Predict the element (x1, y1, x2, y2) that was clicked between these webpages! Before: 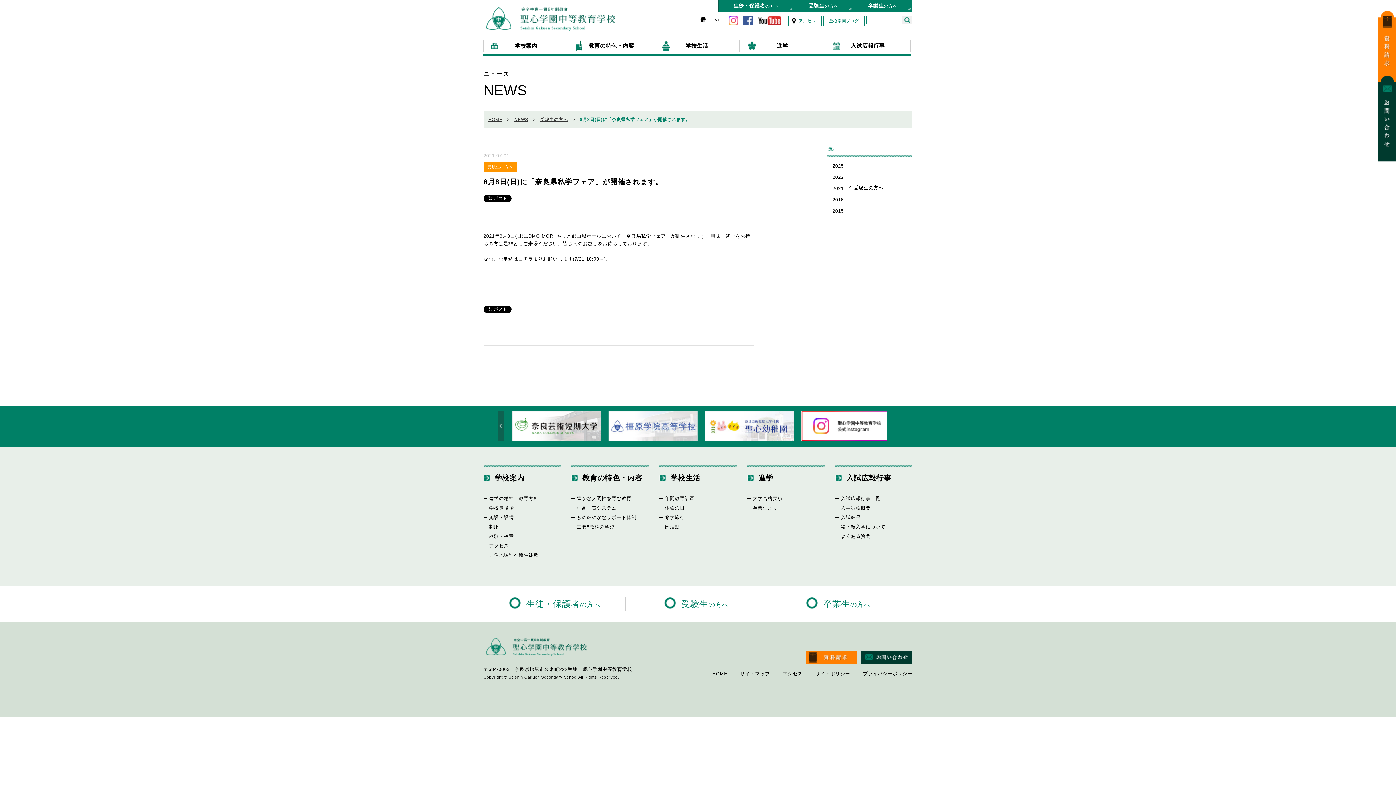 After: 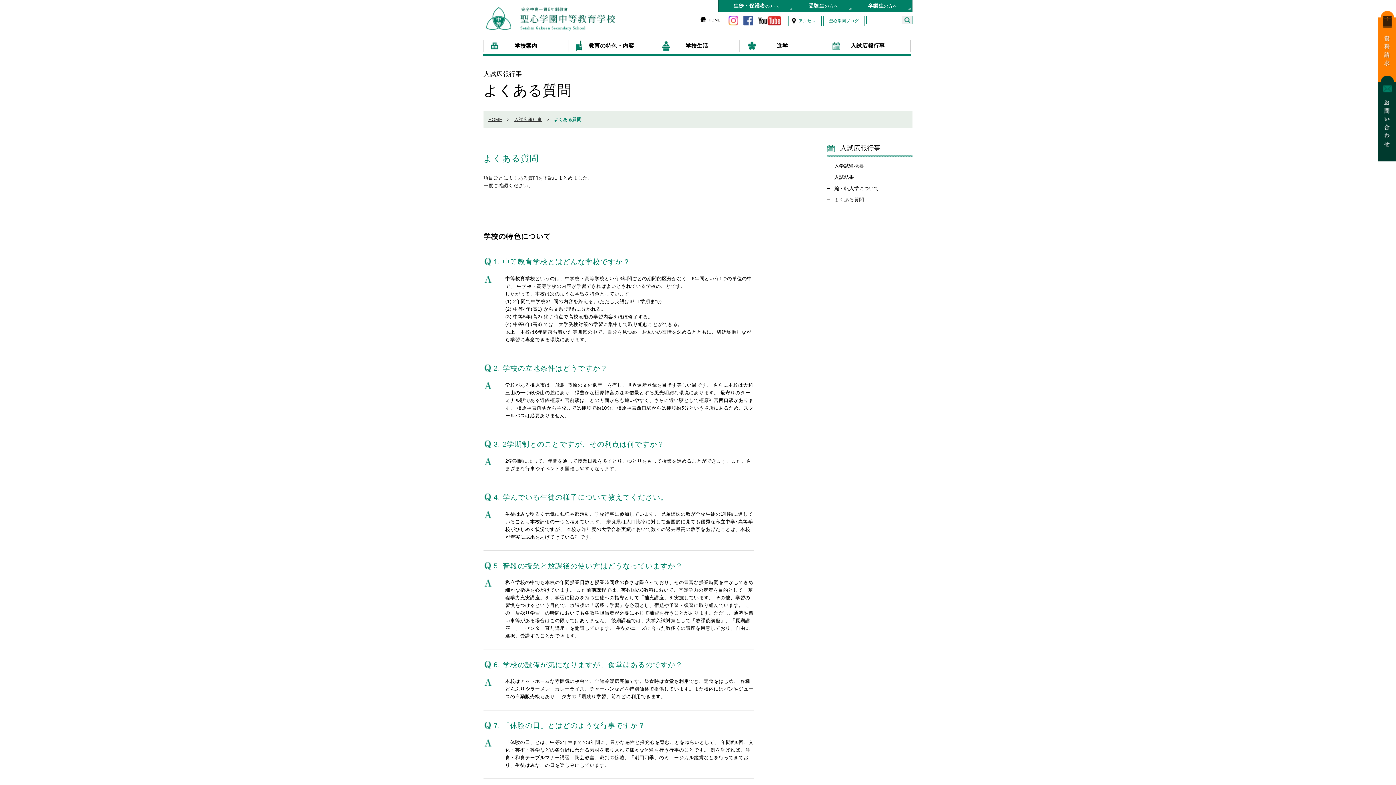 Action: label: よくある質問 bbox: (841, 533, 870, 539)